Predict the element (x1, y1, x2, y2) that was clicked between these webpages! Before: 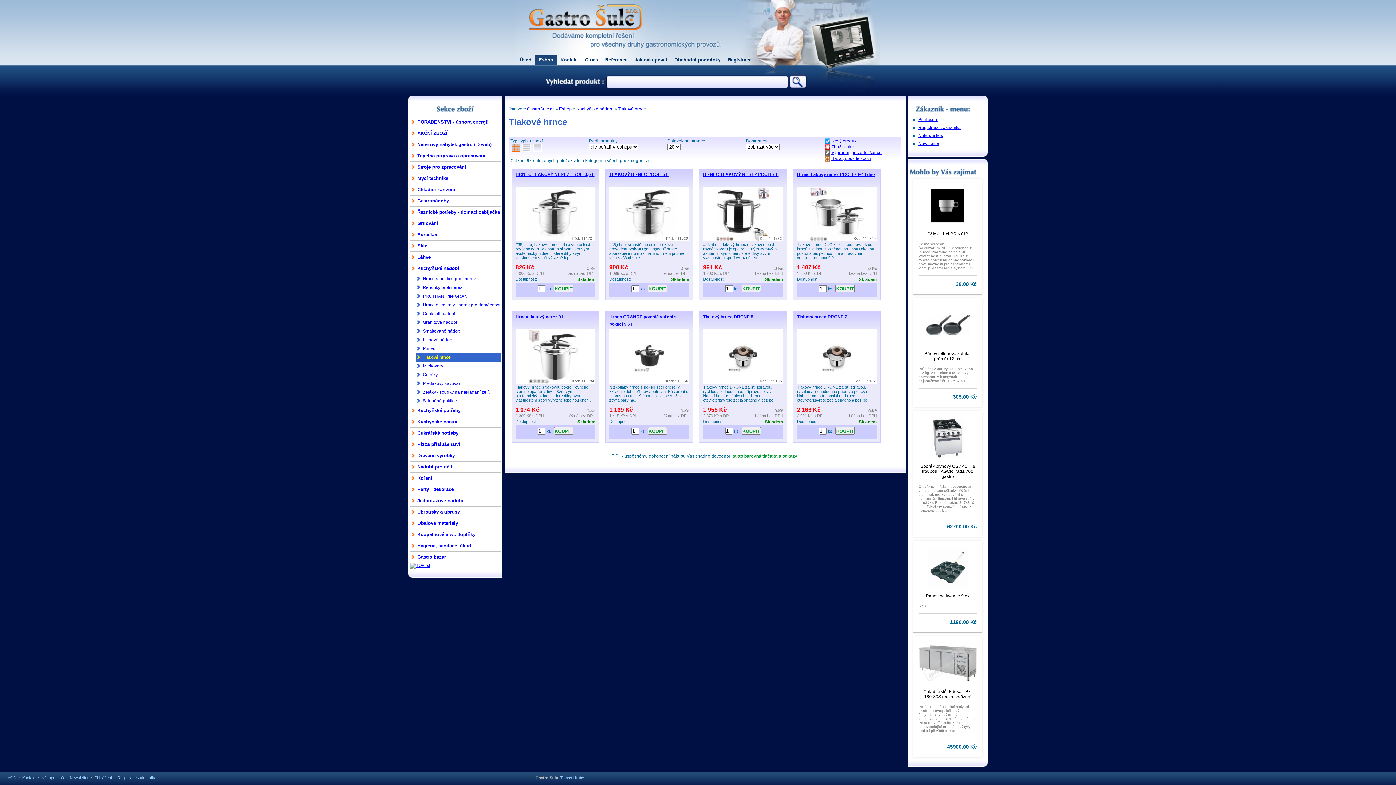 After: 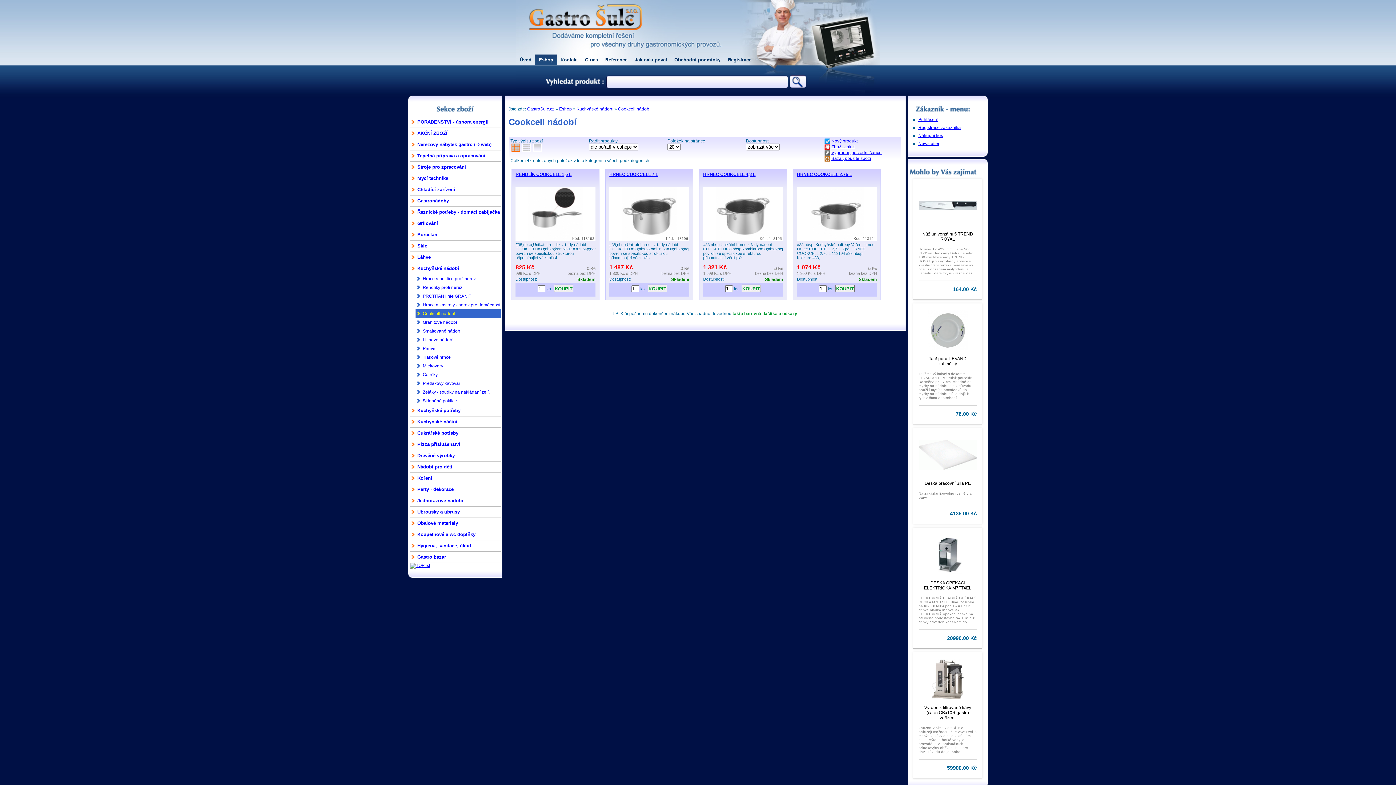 Action: bbox: (415, 309, 500, 318) label: Cookcell nádobí